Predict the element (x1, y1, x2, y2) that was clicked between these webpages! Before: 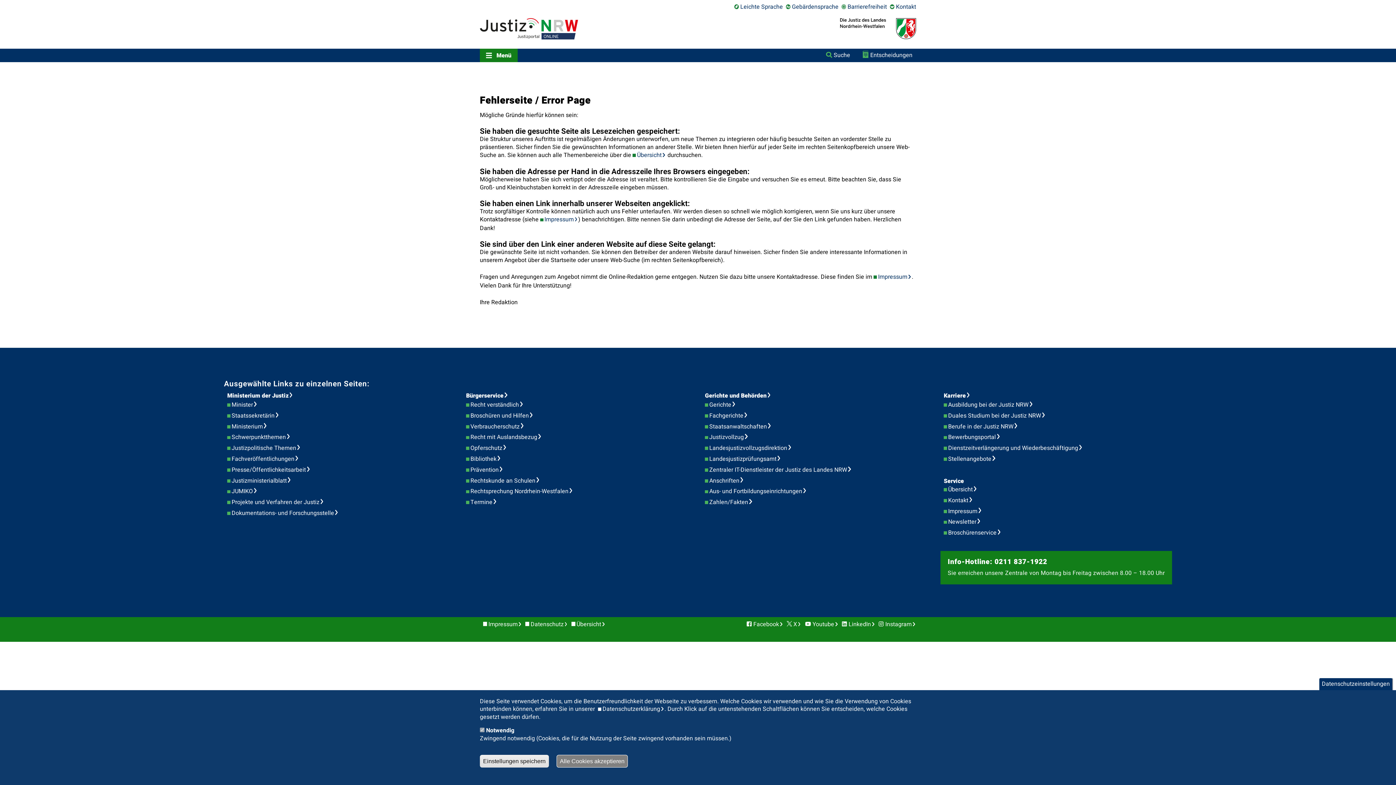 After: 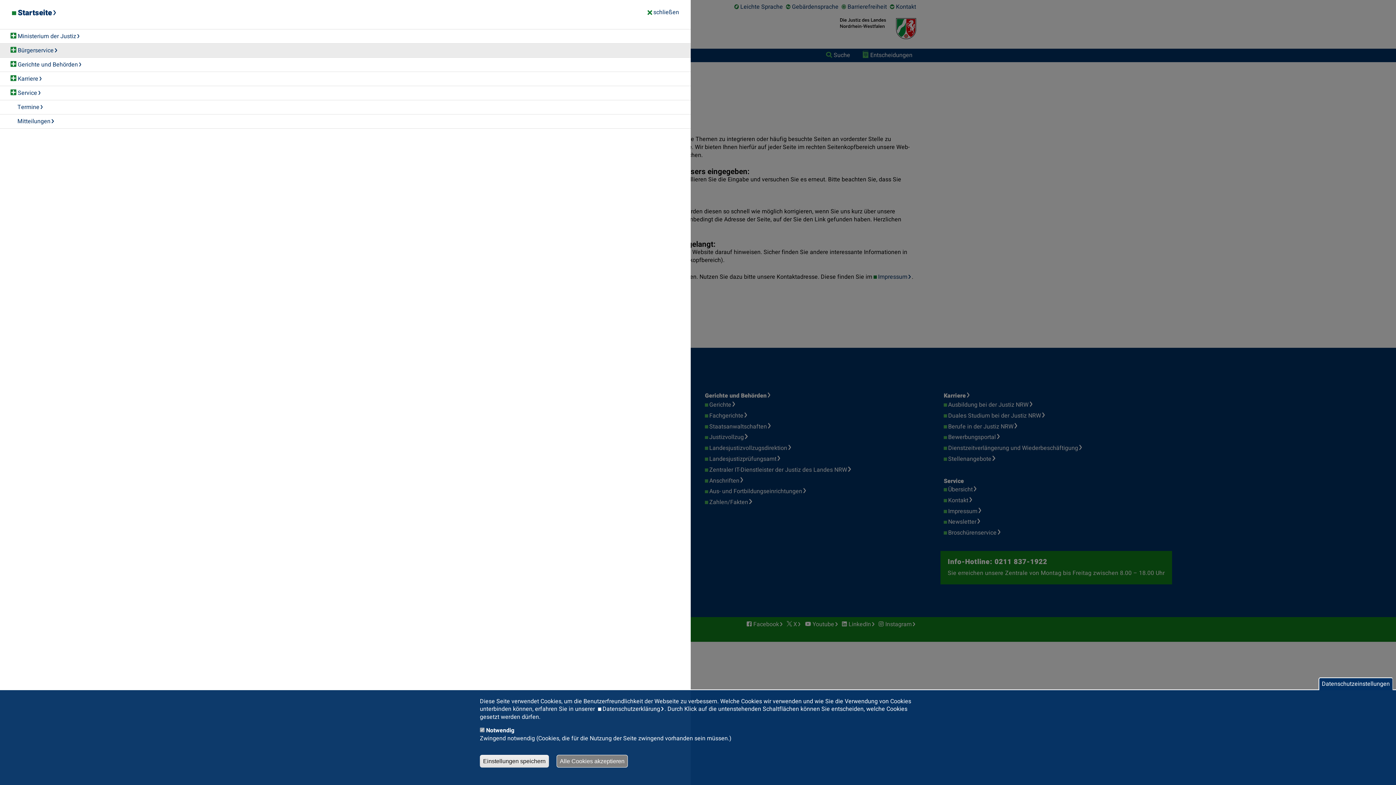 Action: label: Menü bbox: (480, 48, 517, 62)